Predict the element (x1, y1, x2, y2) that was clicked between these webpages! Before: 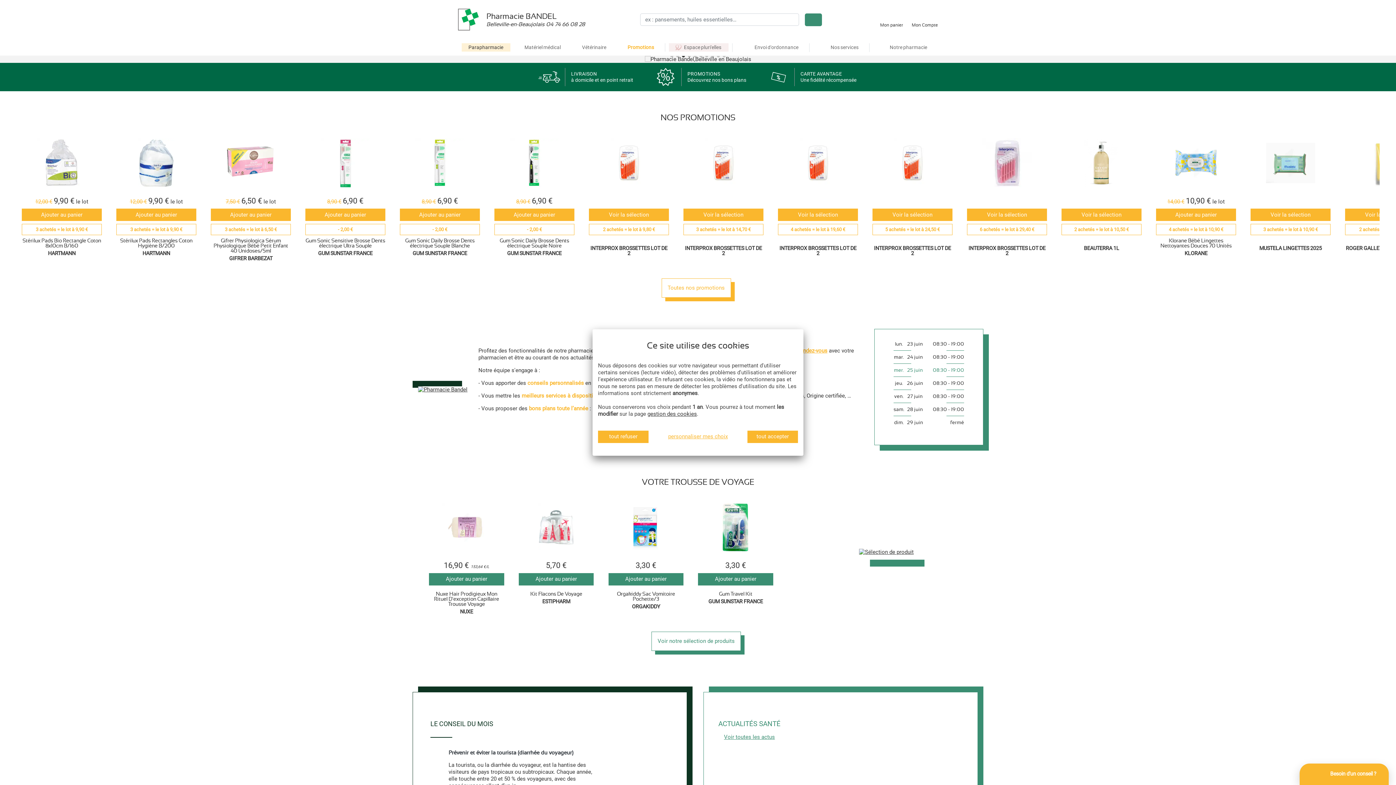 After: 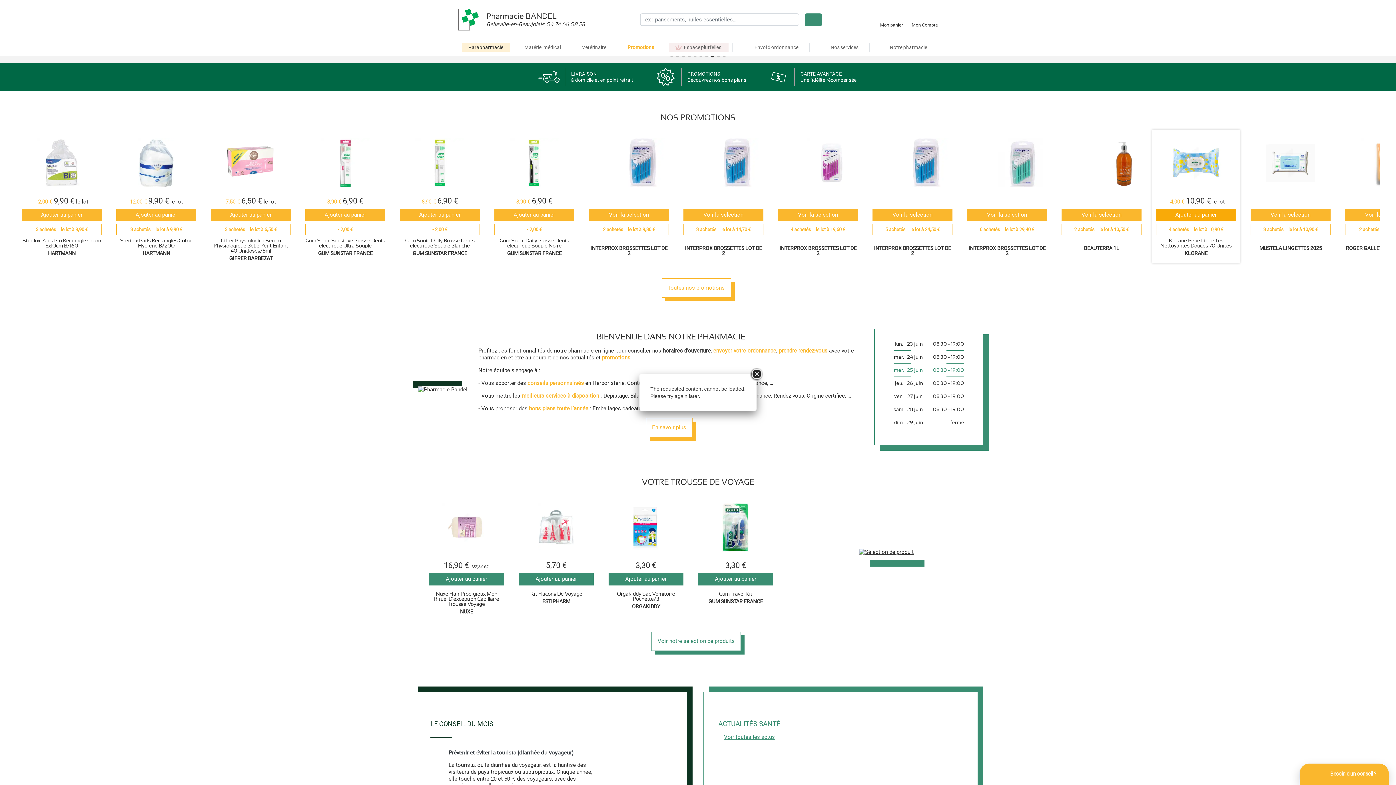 Action: label: Ajouter au panier bbox: (1156, 208, 1236, 221)